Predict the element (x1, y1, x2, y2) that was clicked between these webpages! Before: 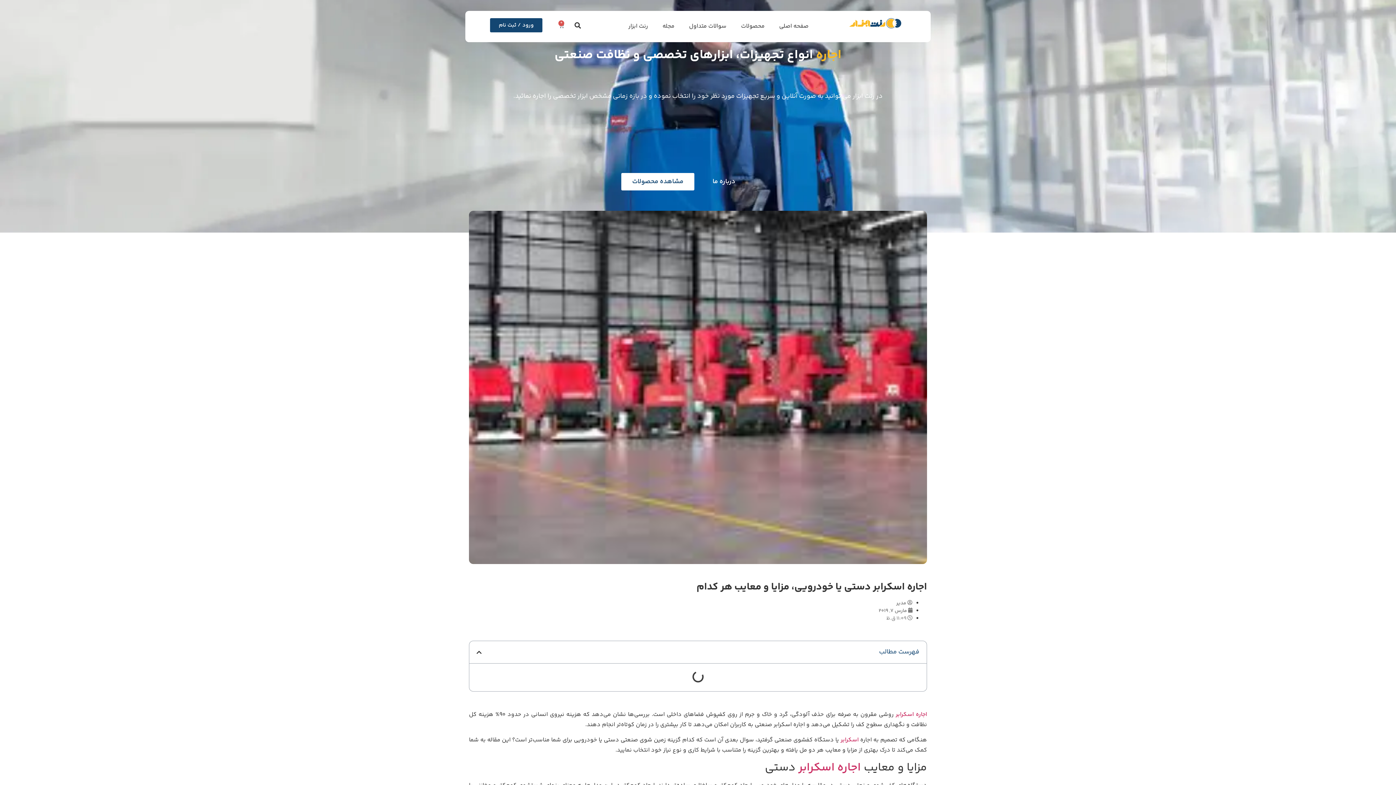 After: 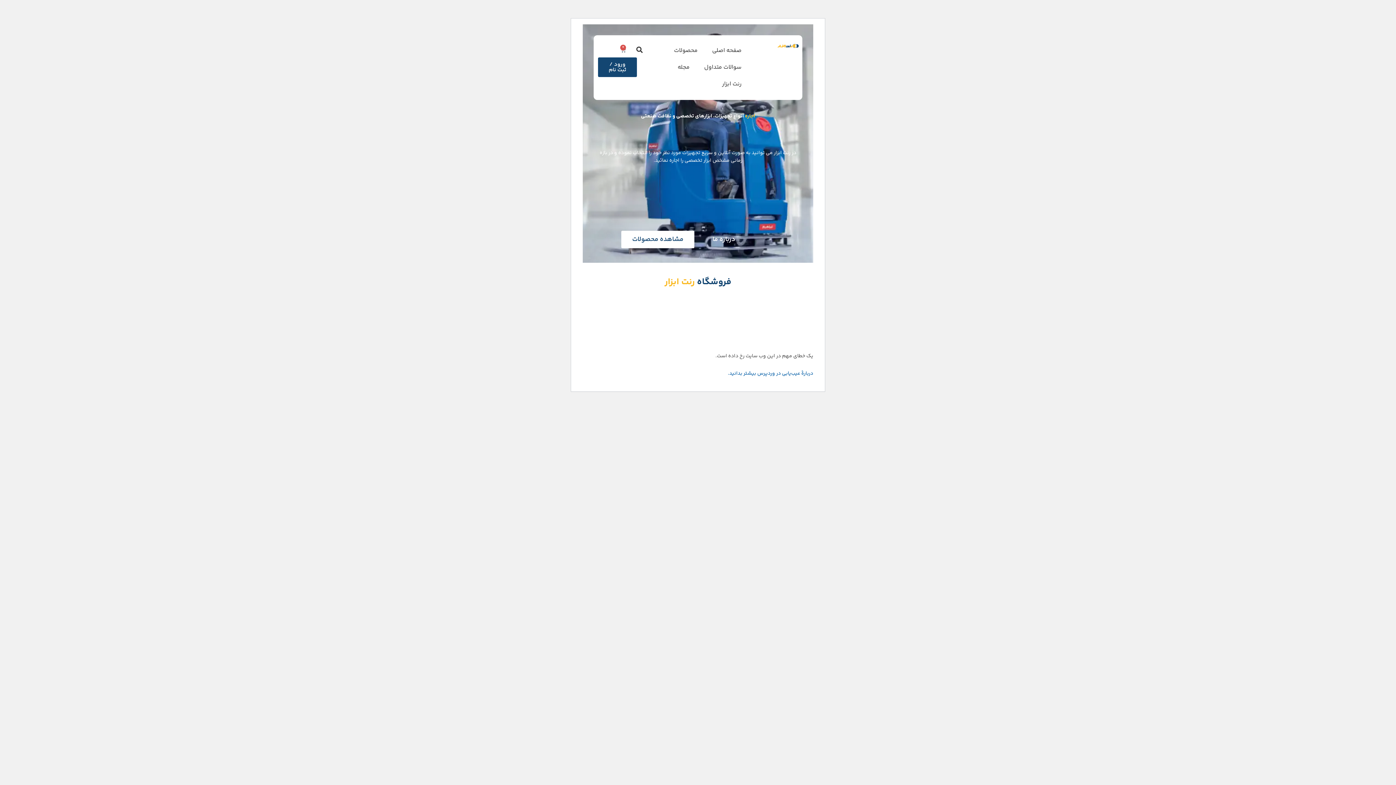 Action: bbox: (798, 759, 861, 777) label: اجاره اسکرابر